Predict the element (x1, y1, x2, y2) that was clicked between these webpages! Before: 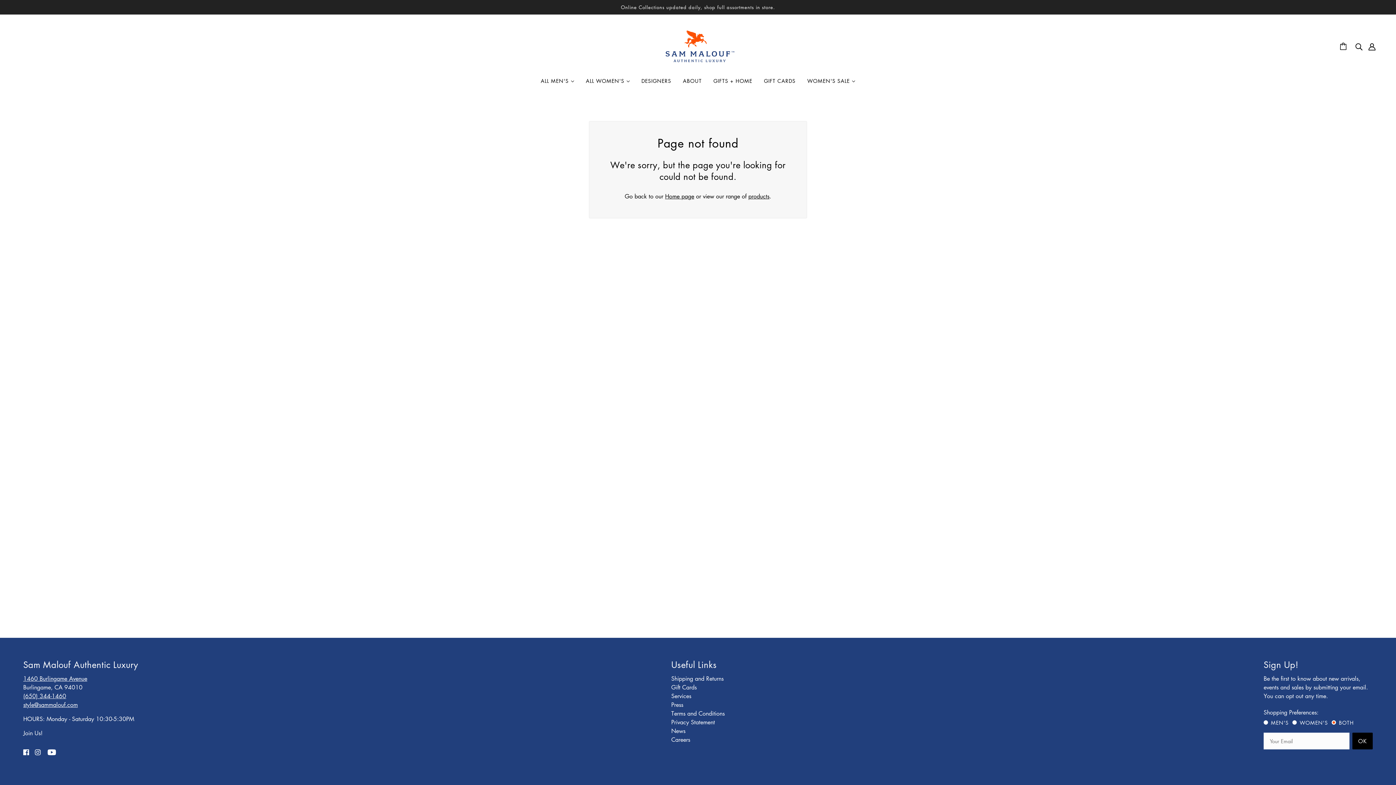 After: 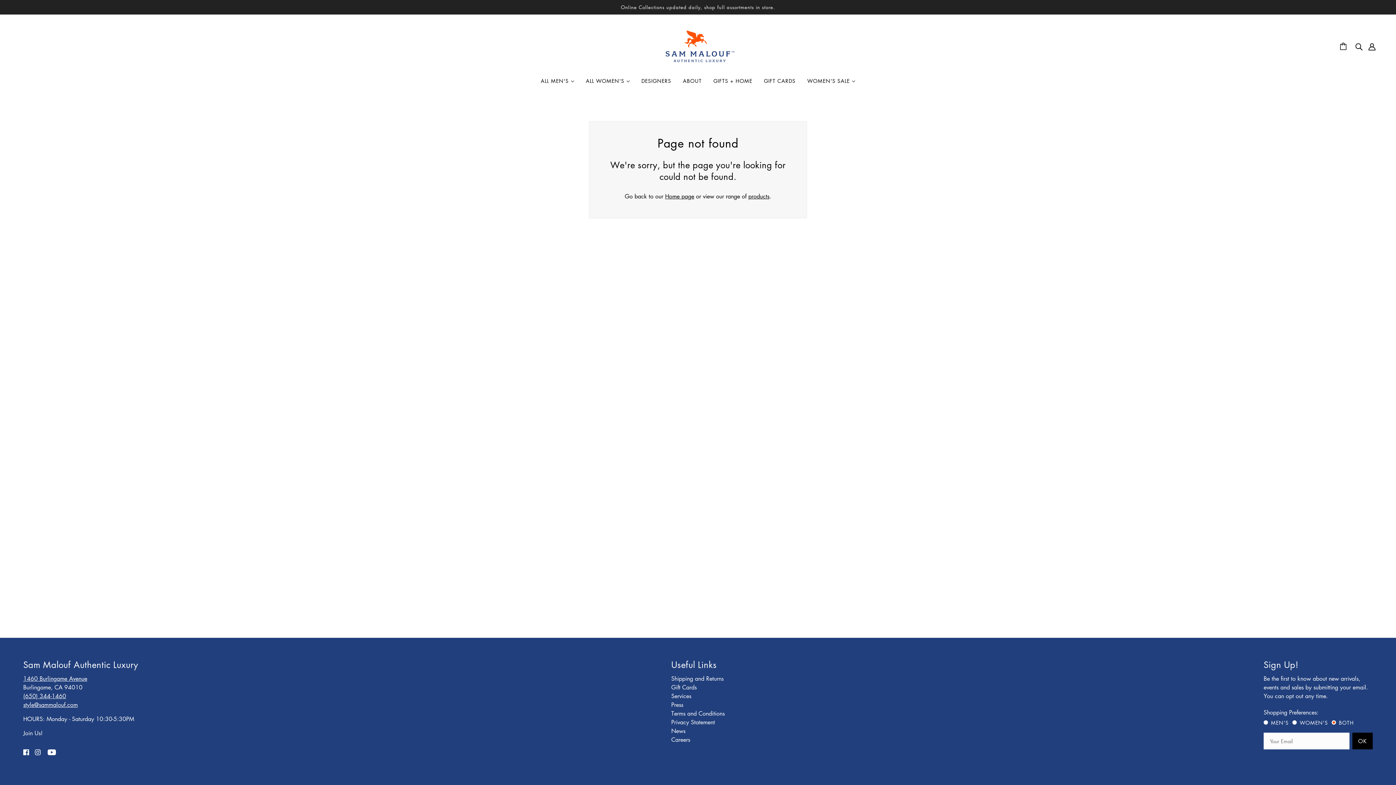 Action: bbox: (32, 744, 43, 759) label: instagram